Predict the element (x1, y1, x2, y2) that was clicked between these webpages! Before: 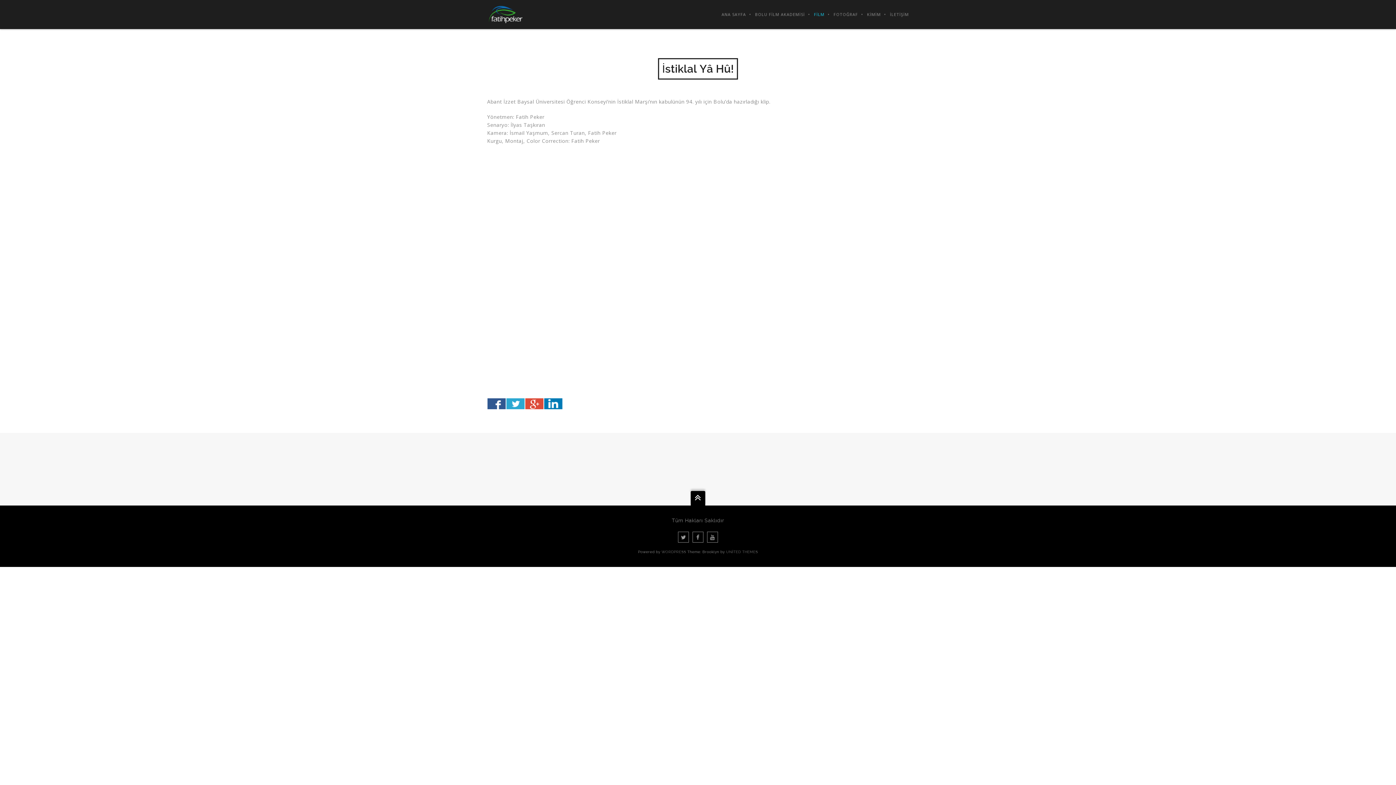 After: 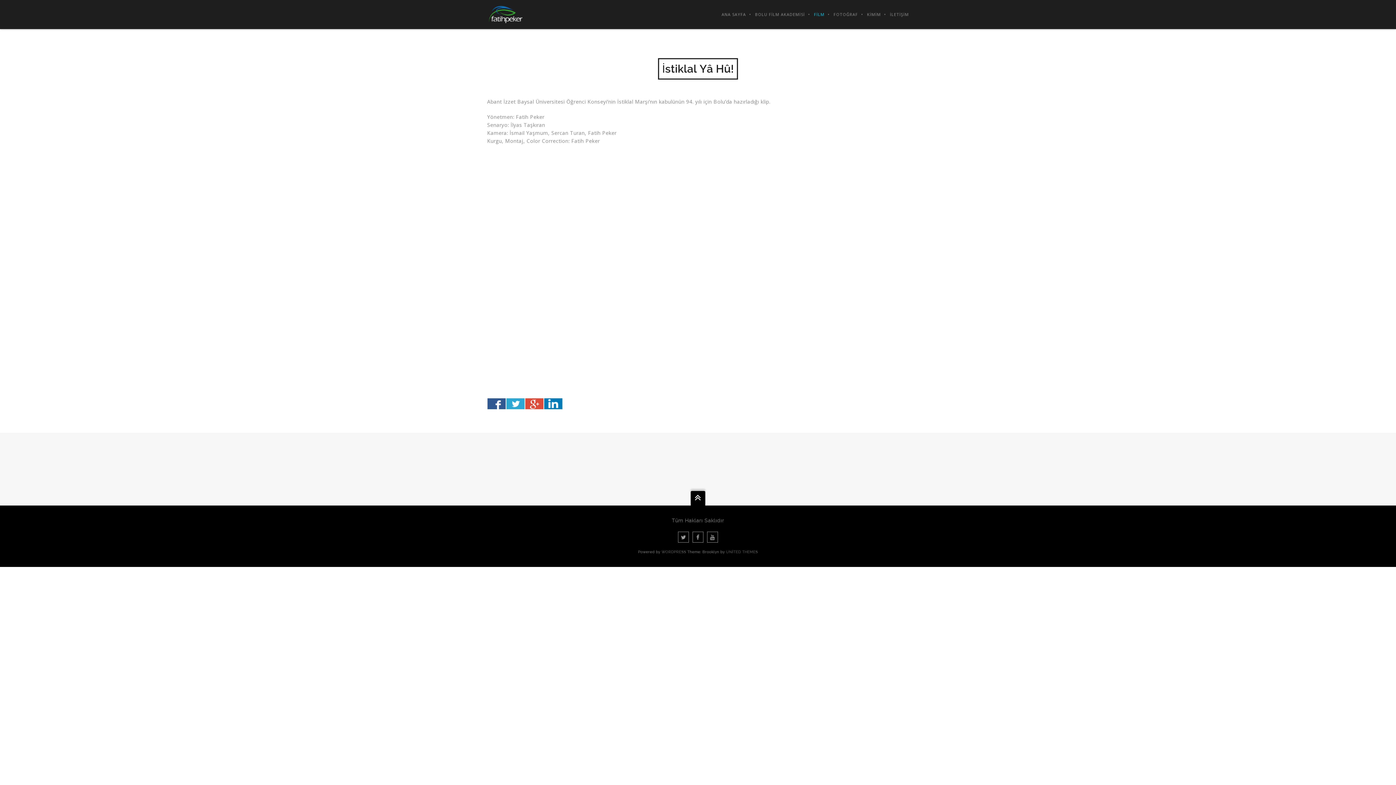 Action: bbox: (506, 398, 524, 409)